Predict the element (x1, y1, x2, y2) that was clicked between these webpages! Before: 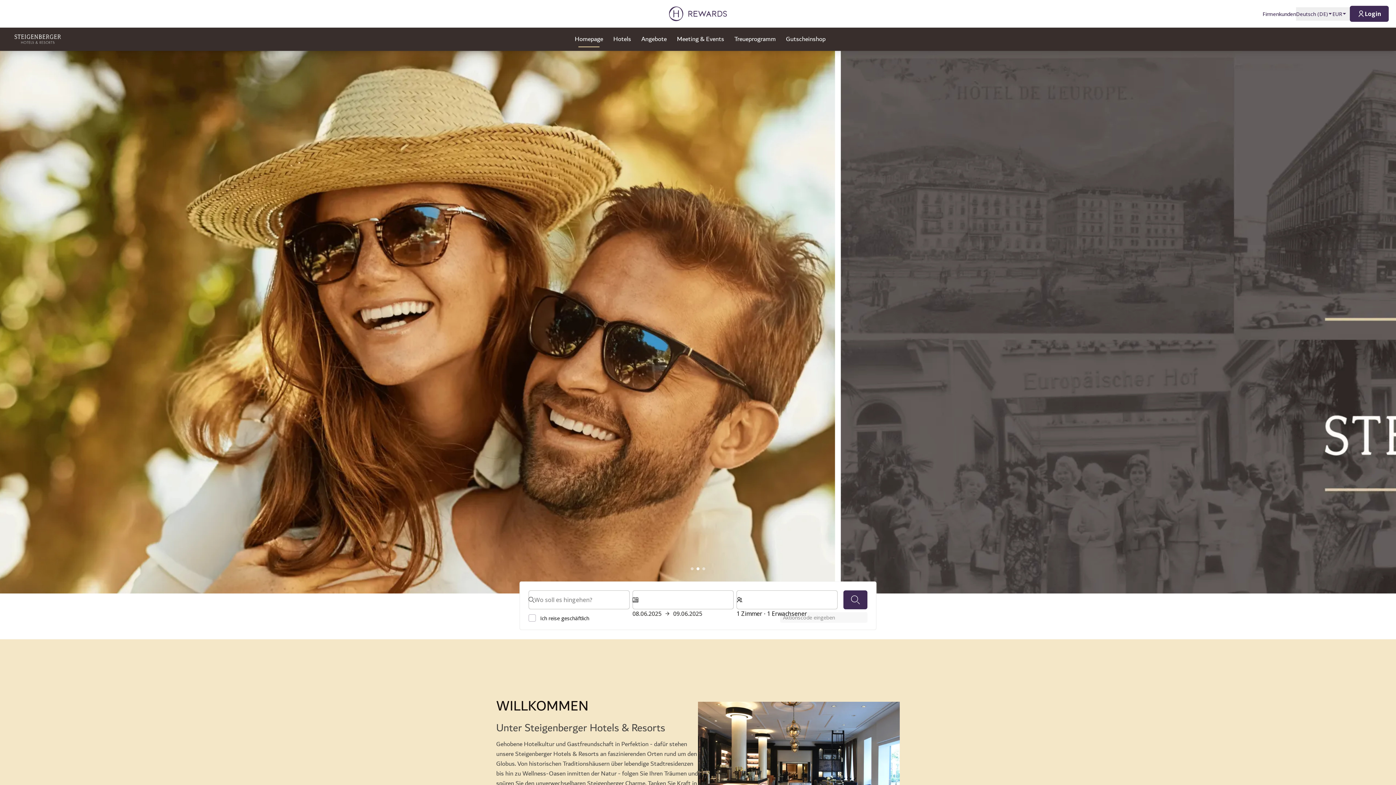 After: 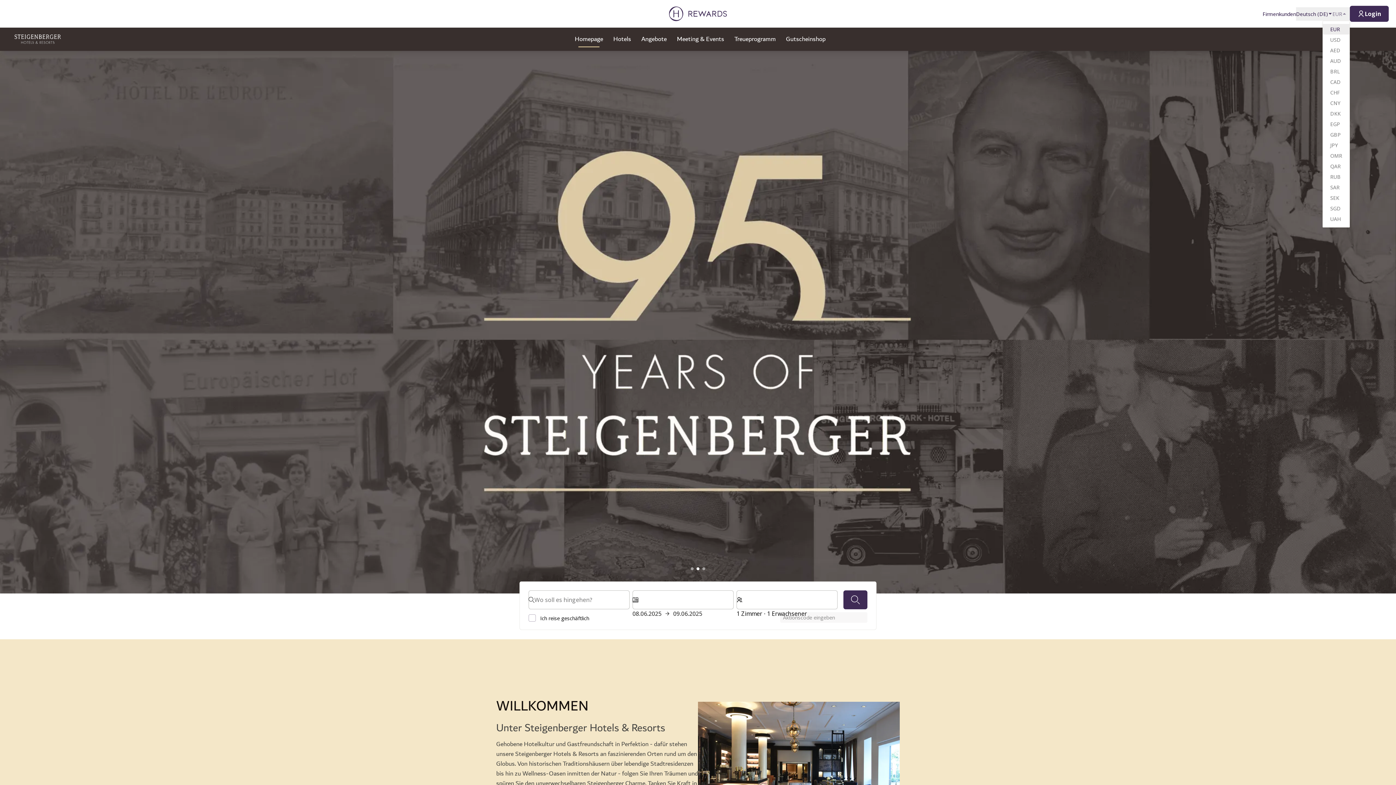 Action: label: EUR bbox: (1332, 7, 1350, 20)